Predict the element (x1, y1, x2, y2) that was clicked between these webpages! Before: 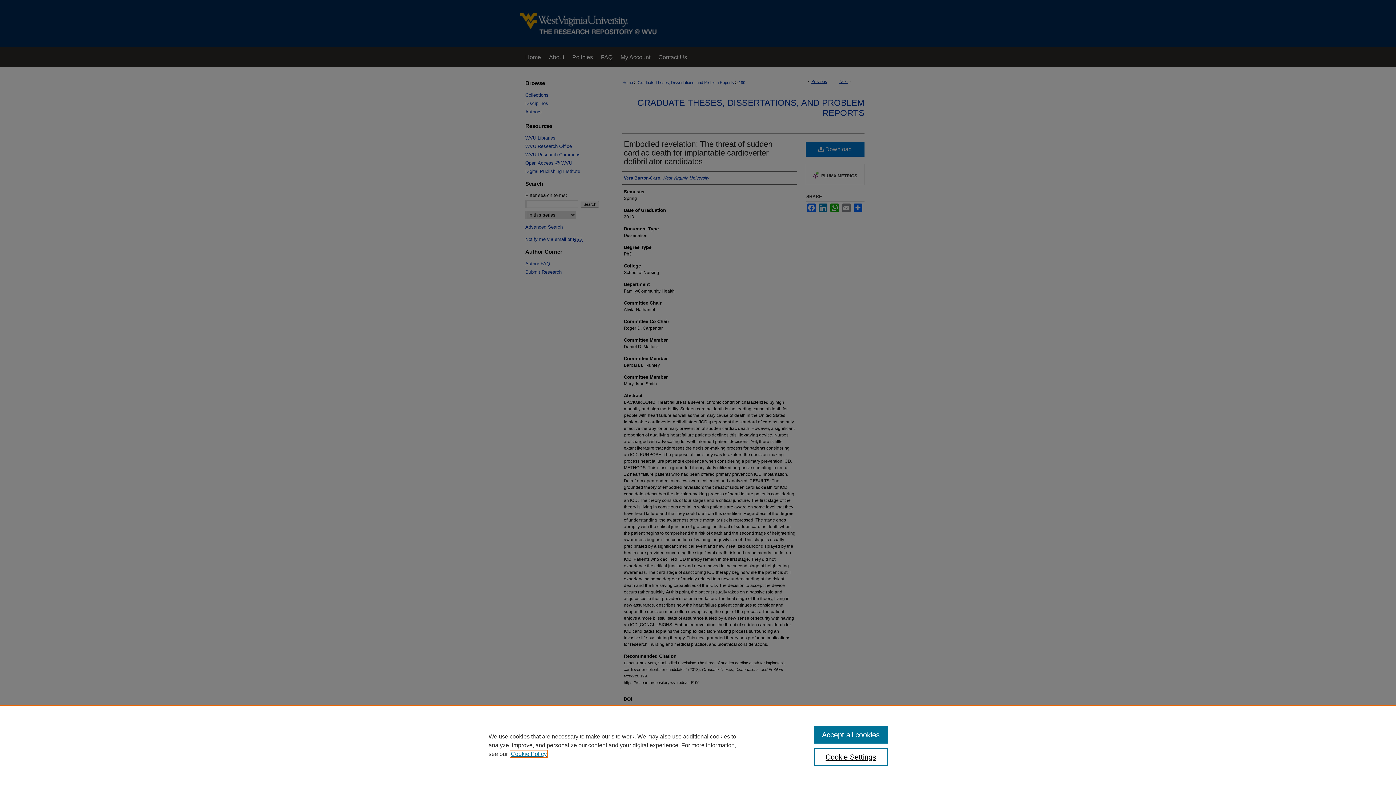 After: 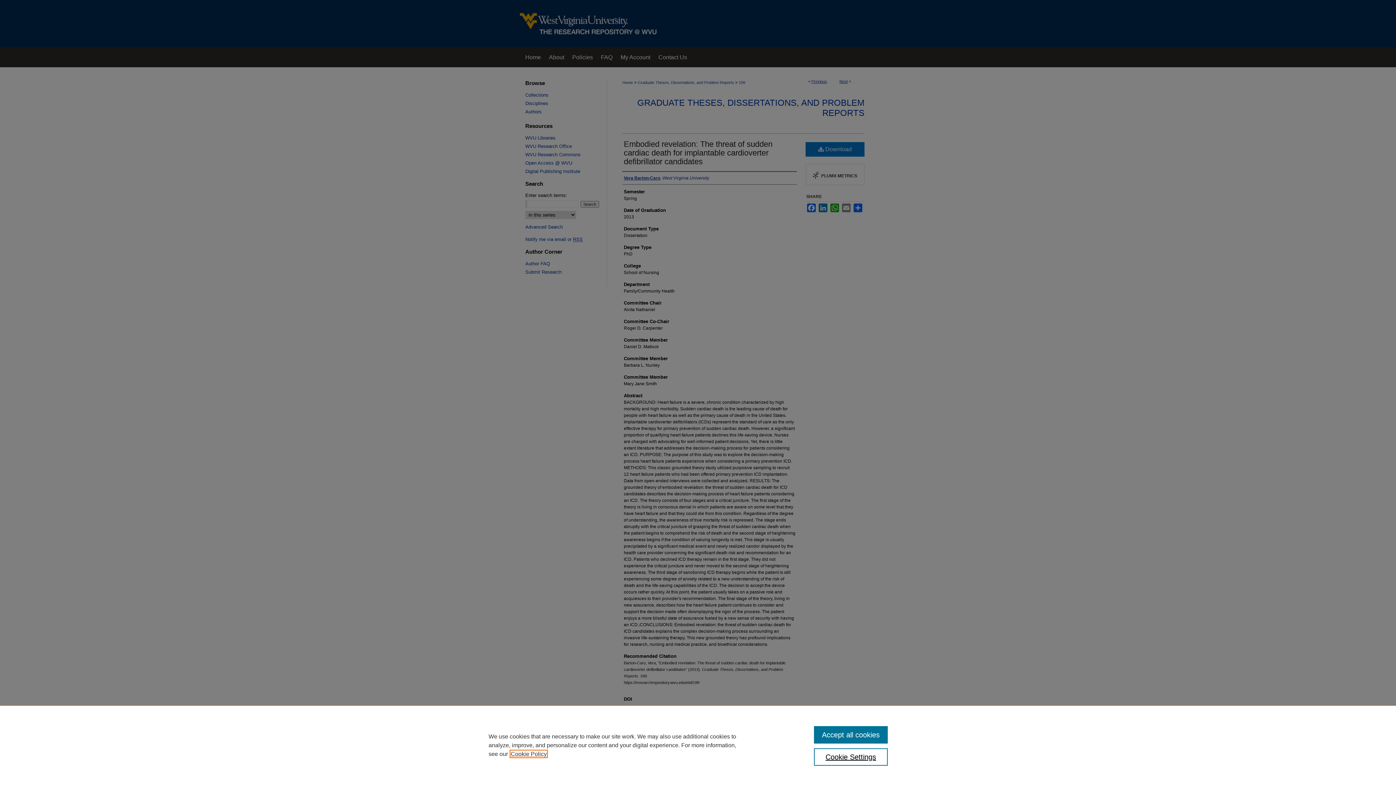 Action: label: , opens in a new tab bbox: (510, 751, 546, 757)